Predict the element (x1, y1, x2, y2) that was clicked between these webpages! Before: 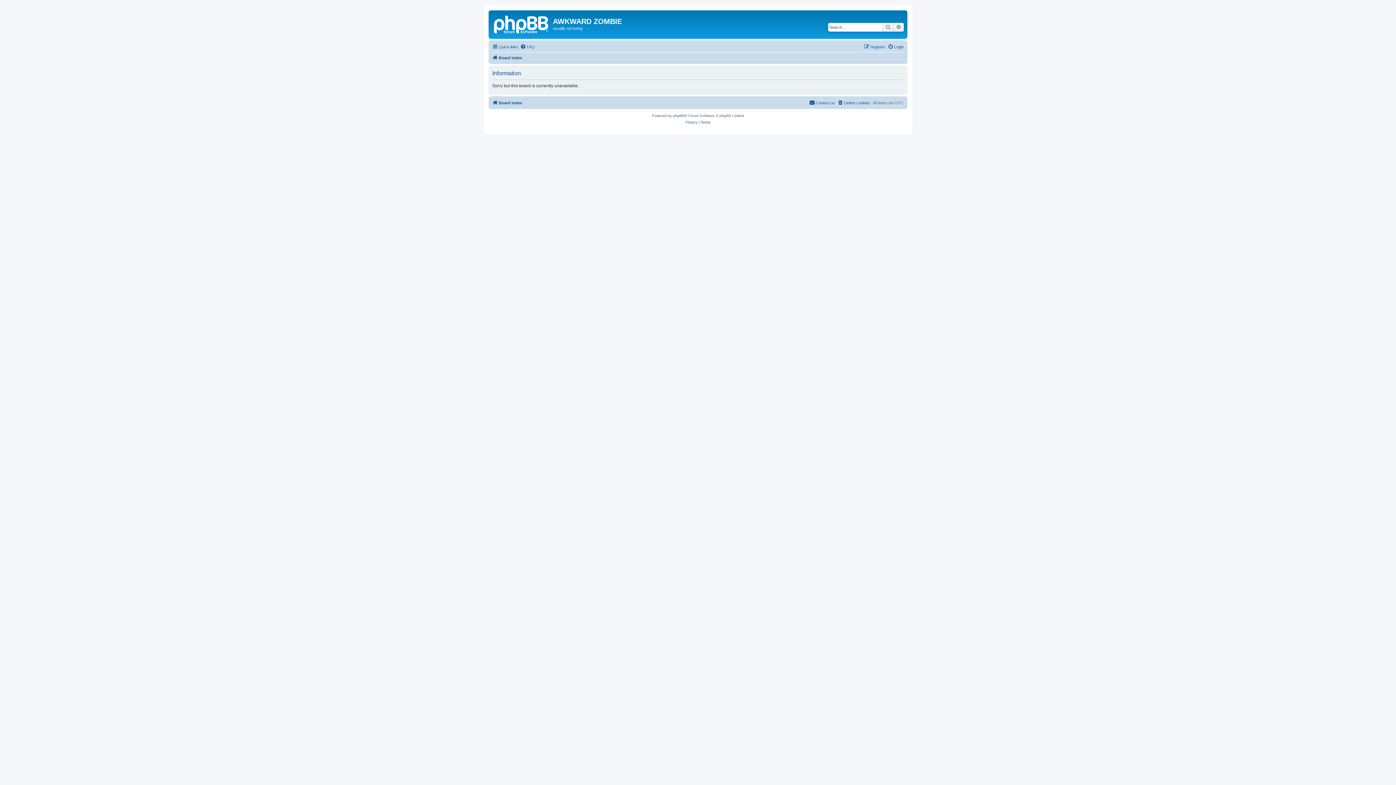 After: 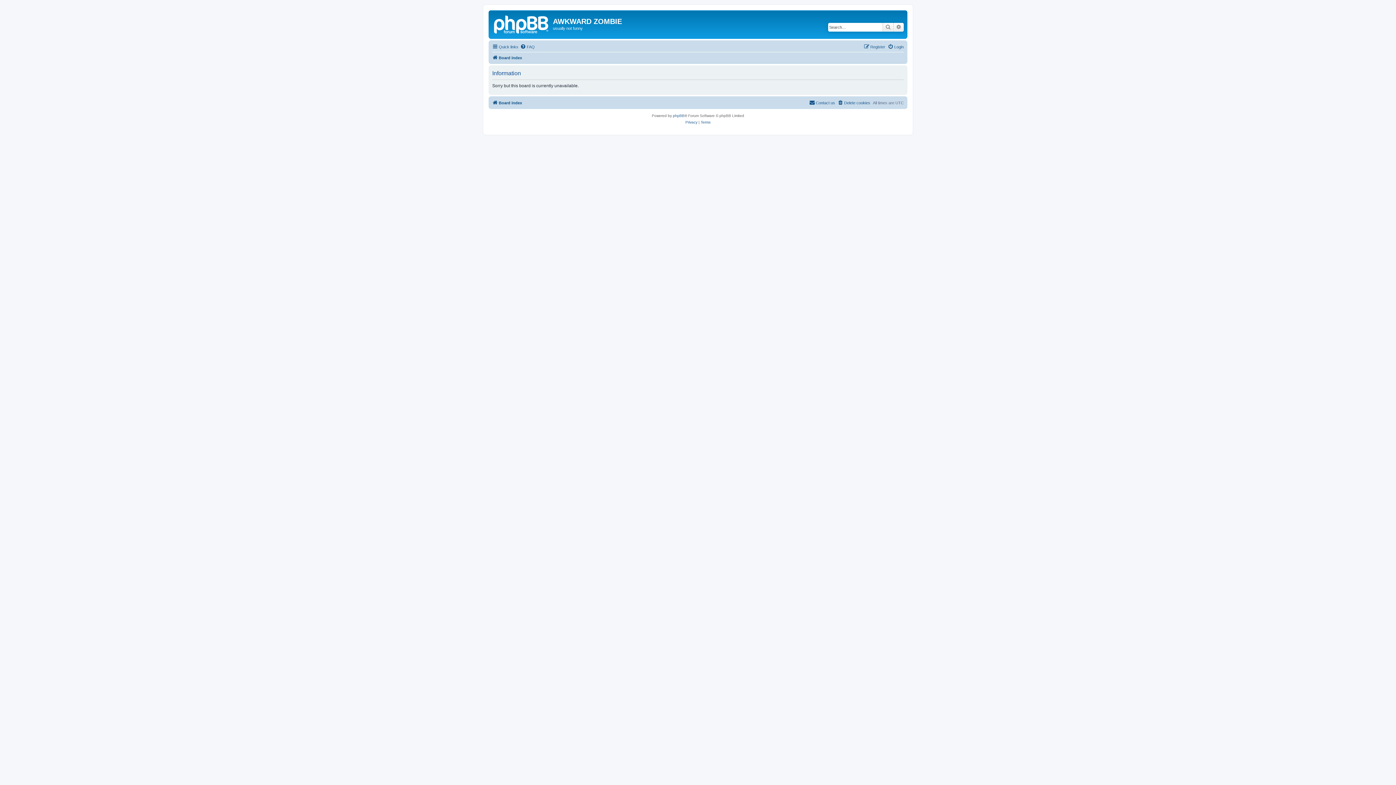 Action: bbox: (864, 42, 885, 51) label: Register